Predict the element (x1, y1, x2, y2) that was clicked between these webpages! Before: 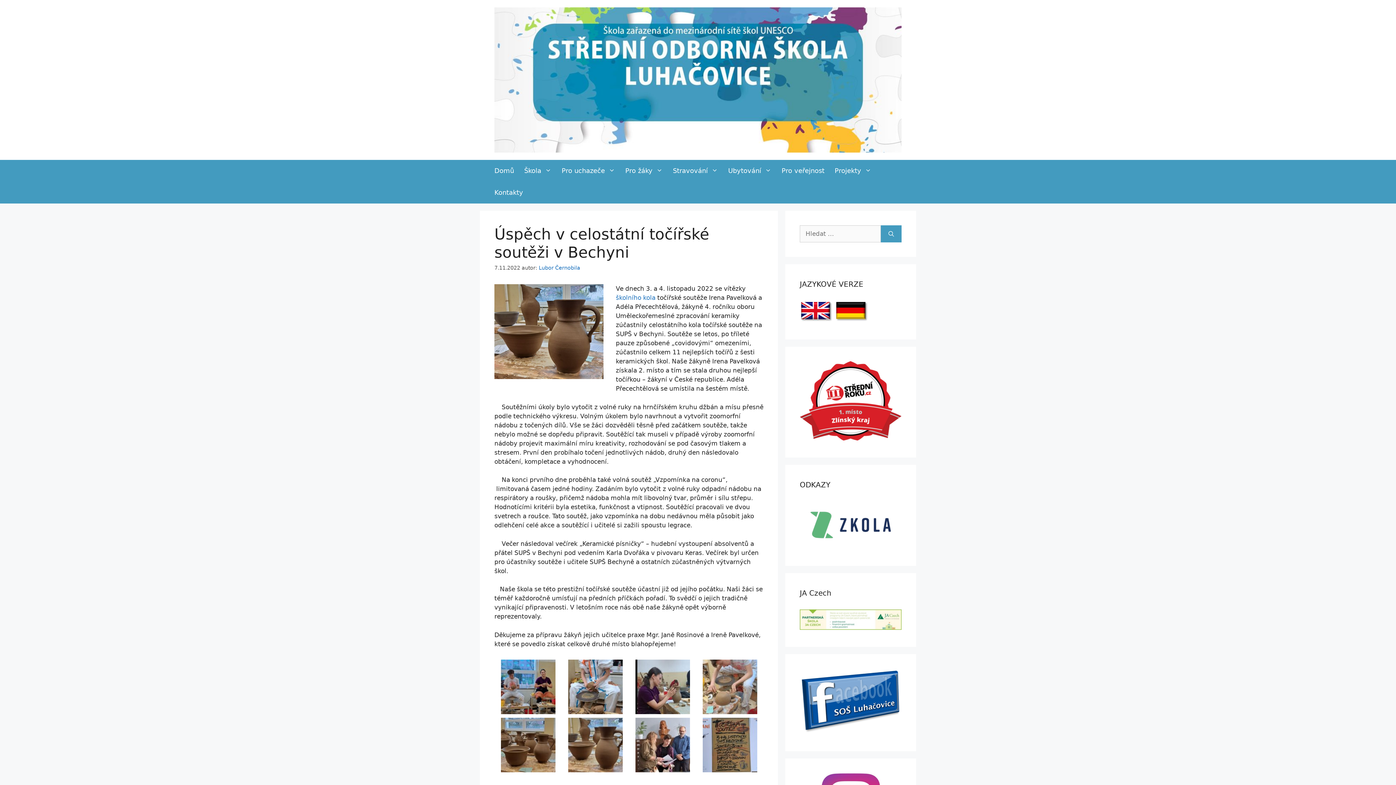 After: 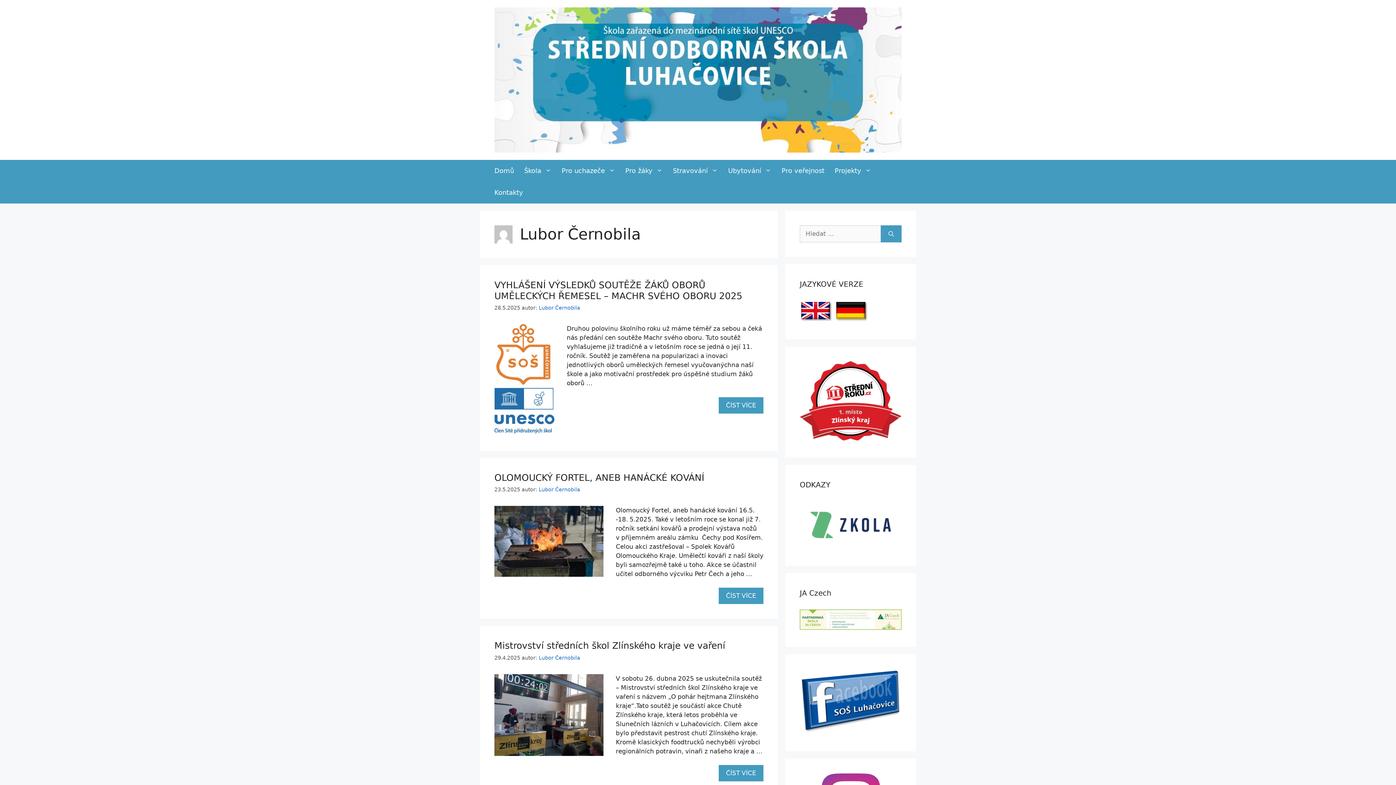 Action: label: Lubor Černobila bbox: (538, 265, 580, 271)